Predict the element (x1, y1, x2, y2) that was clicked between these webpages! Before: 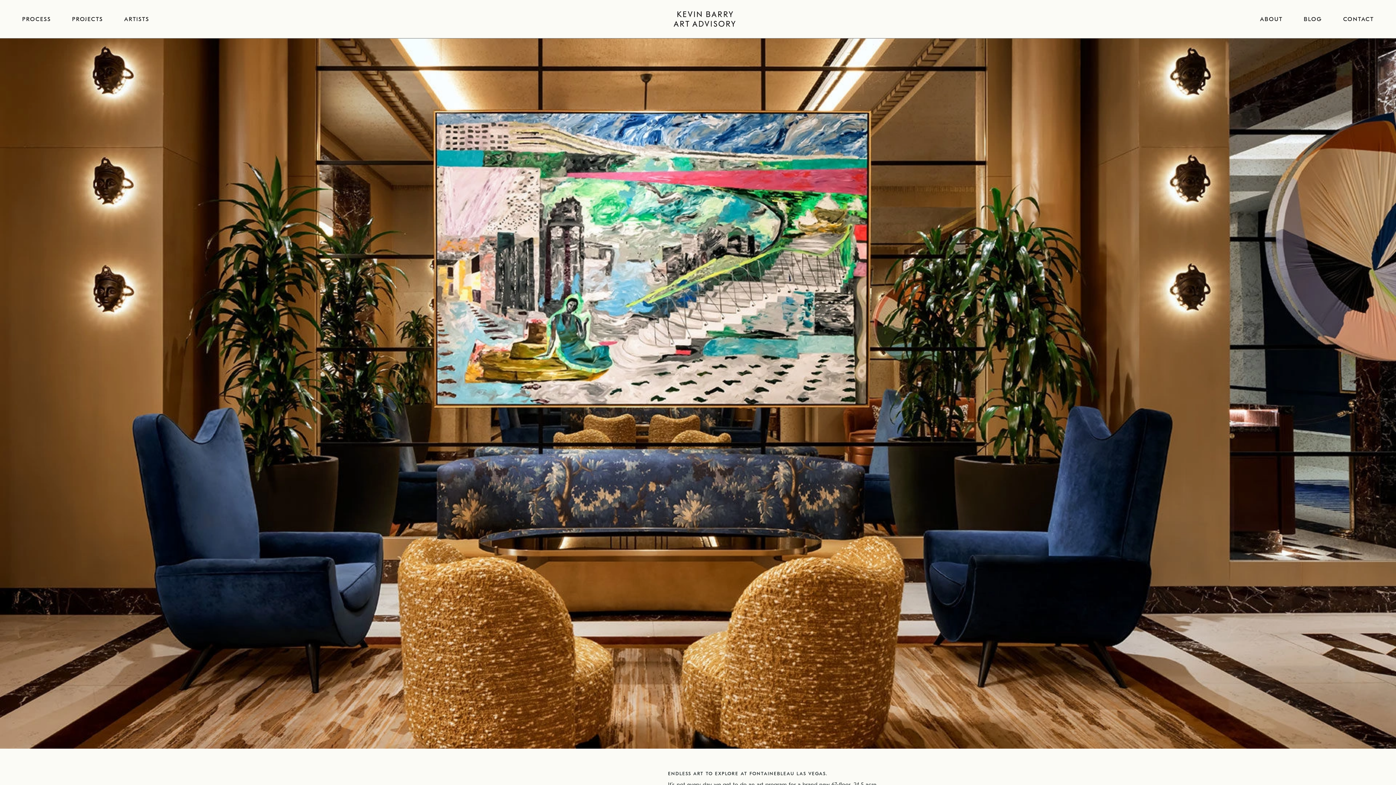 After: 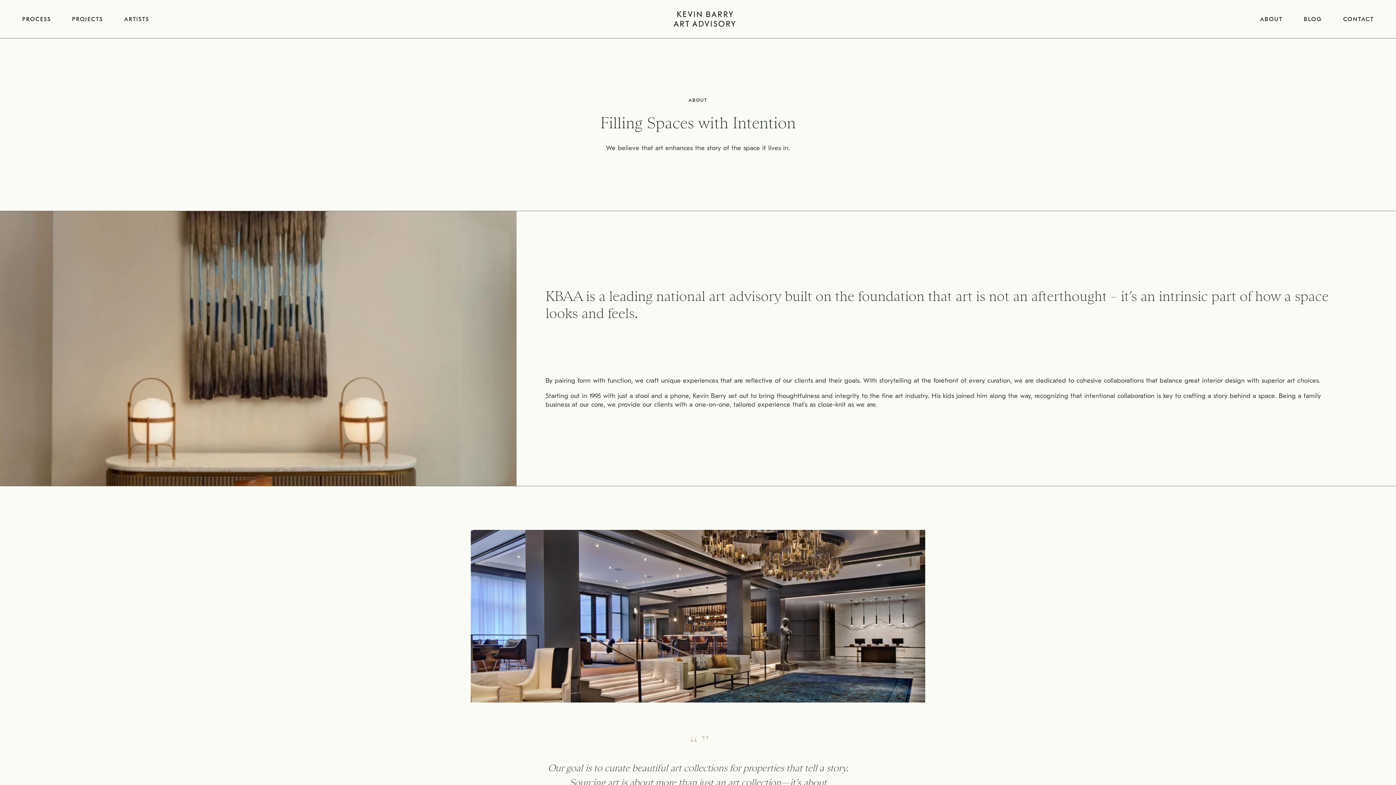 Action: bbox: (1257, 11, 1286, 26) label: ABOUT